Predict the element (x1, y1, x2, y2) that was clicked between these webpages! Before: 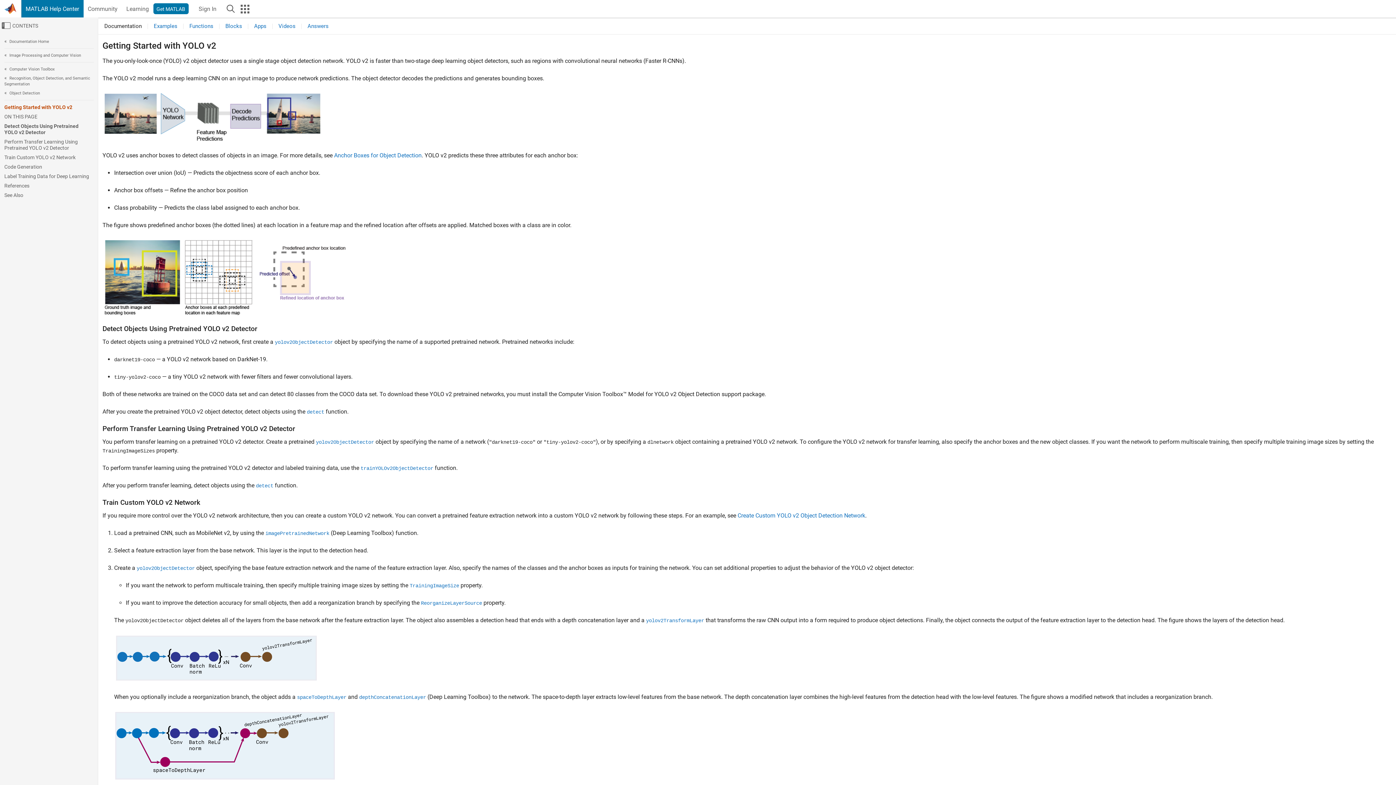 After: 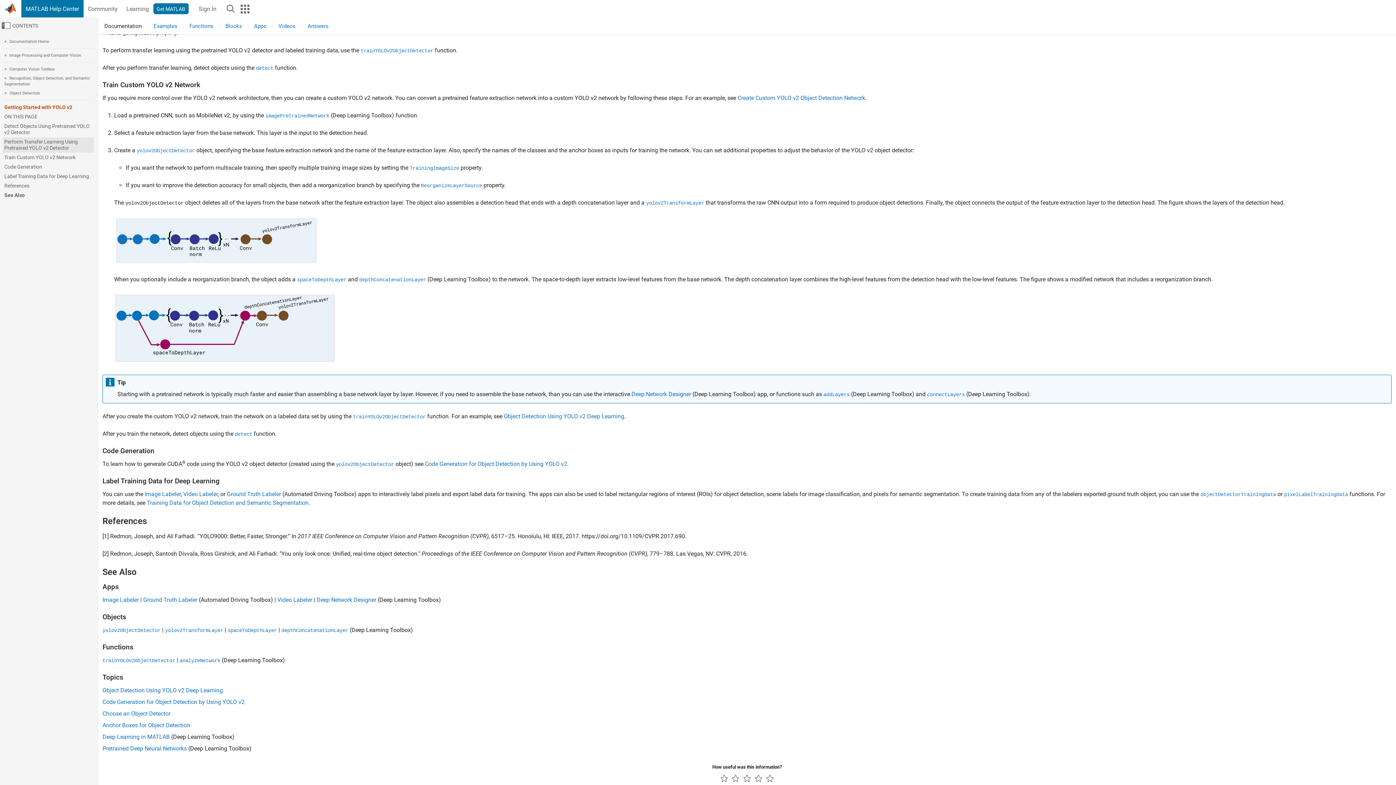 Action: bbox: (2, 137, 93, 152) label: Perform Transfer Learning Using Pretrained YOLO v2 Detector